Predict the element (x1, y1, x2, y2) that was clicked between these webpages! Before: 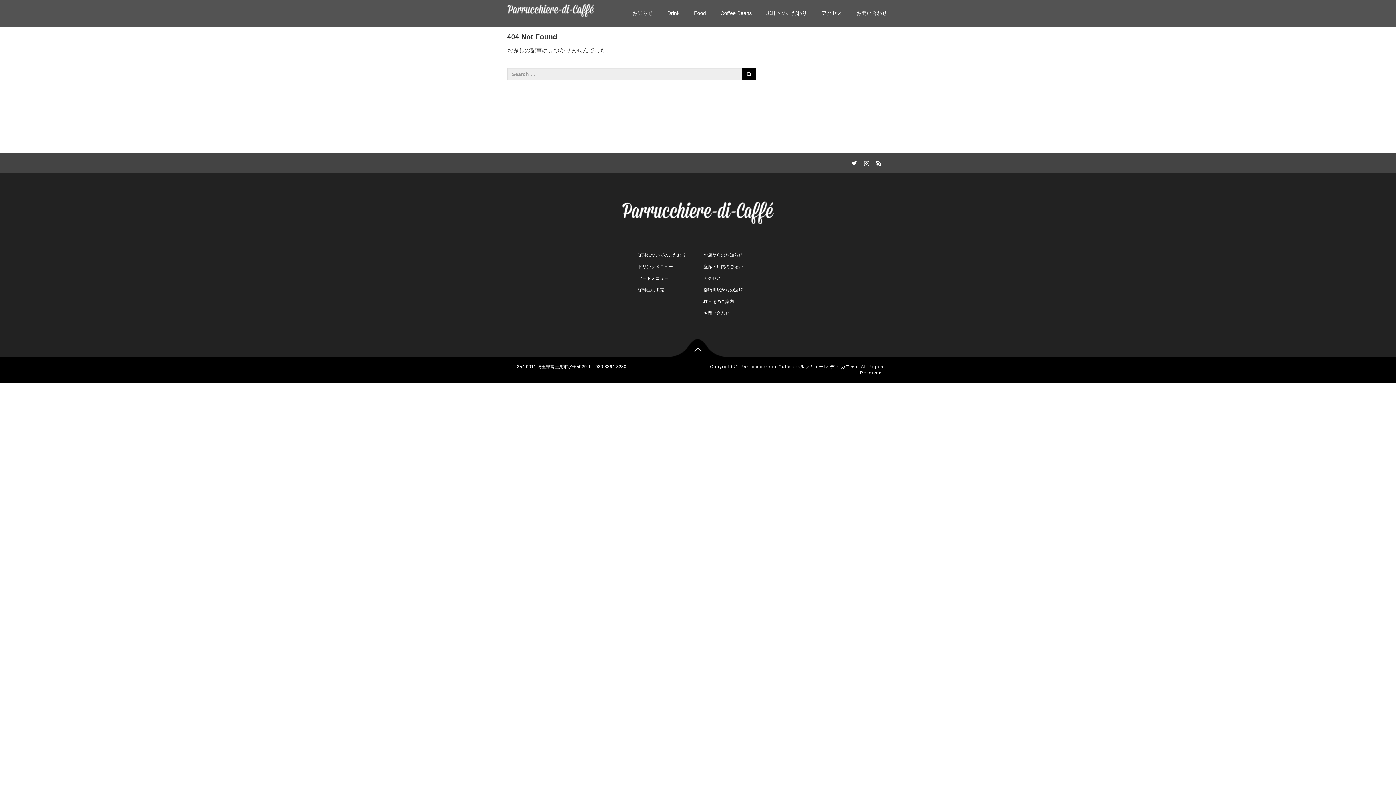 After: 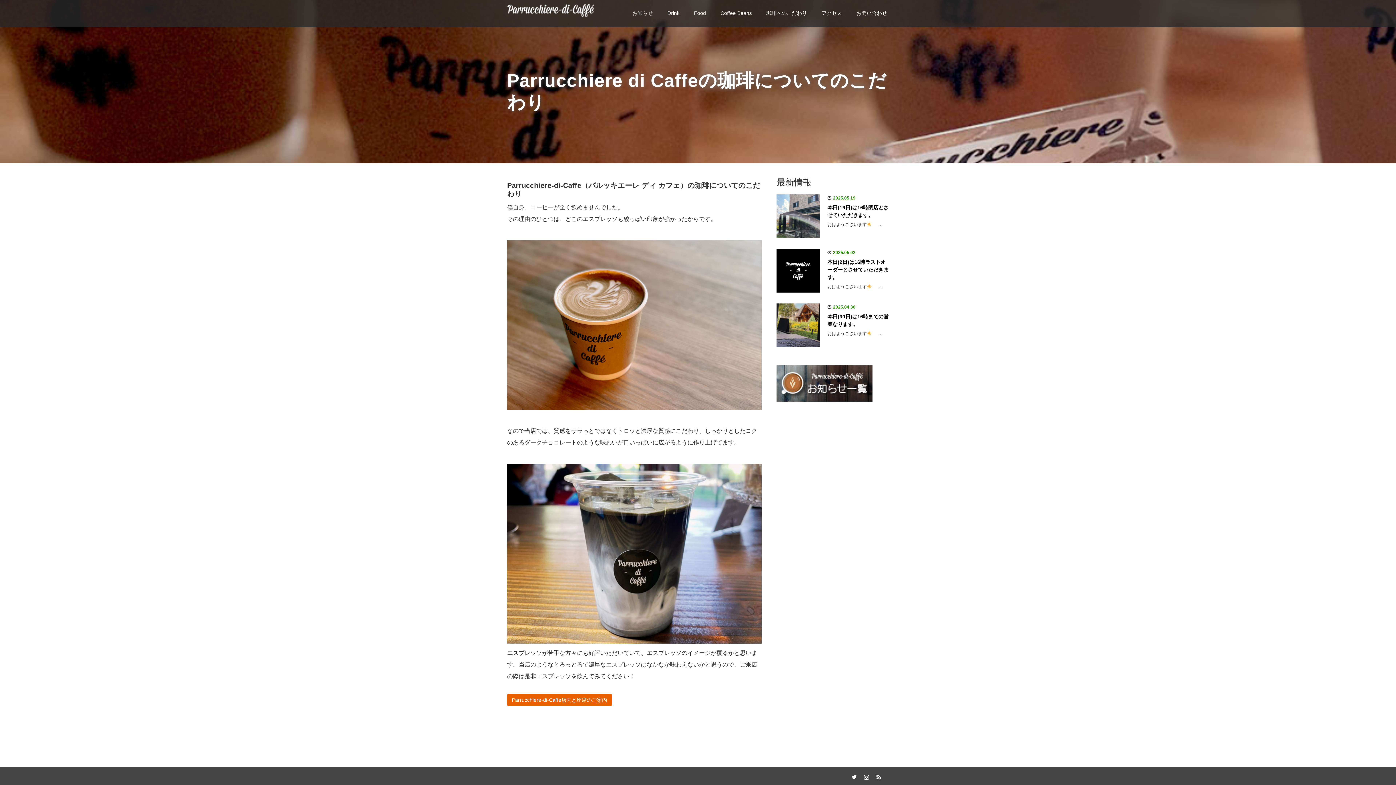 Action: bbox: (759, 4, 814, 27) label: 珈琲へのこだわり